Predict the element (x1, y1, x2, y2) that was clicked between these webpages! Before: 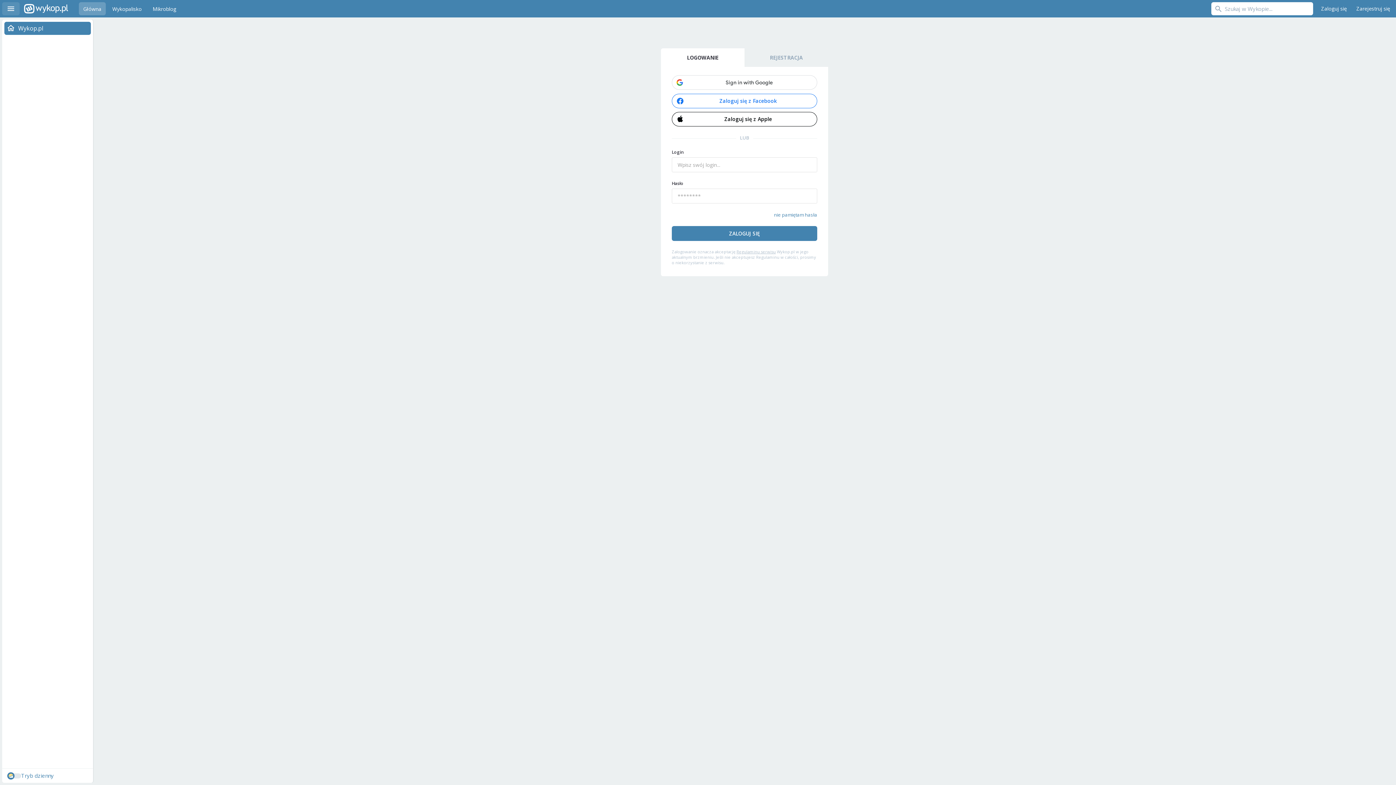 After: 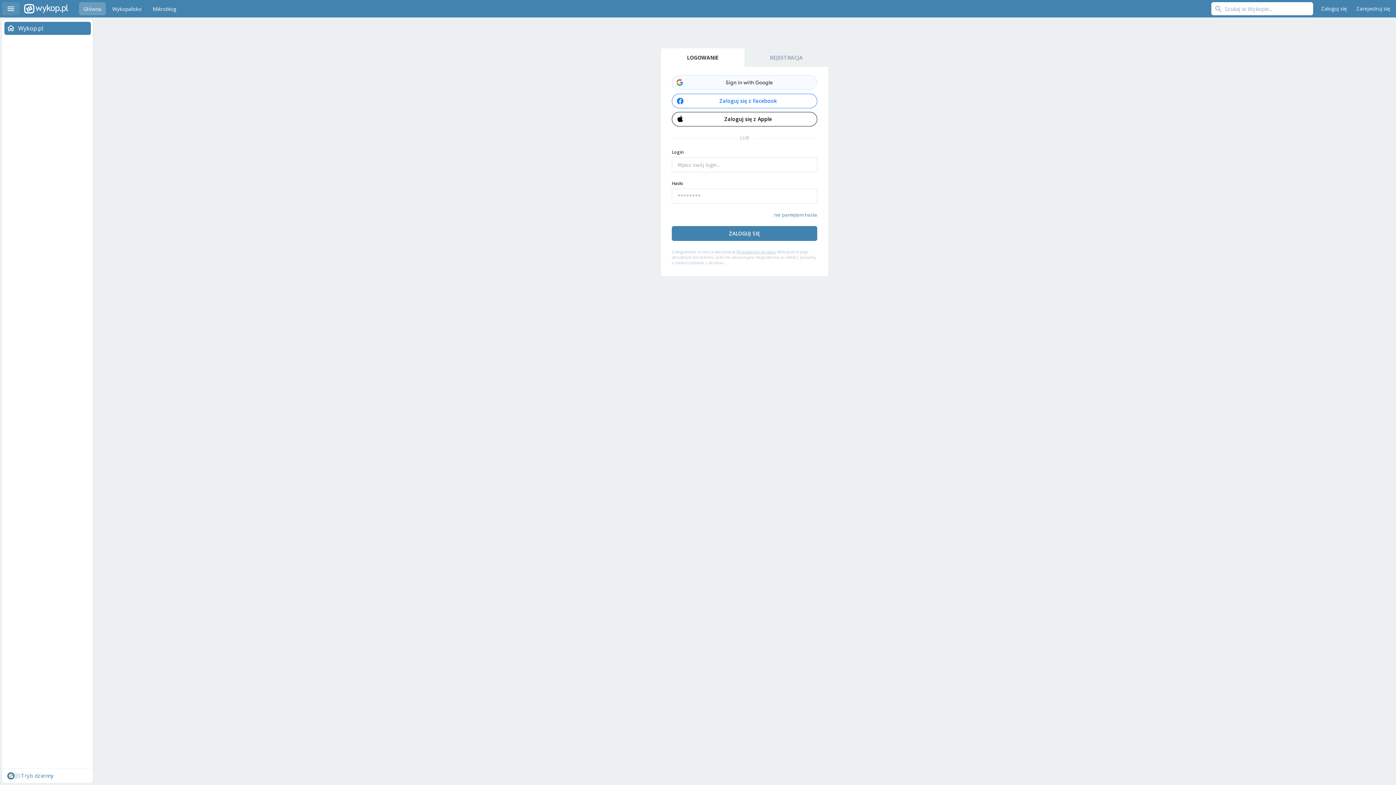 Action: bbox: (672, 74, 817, 90)